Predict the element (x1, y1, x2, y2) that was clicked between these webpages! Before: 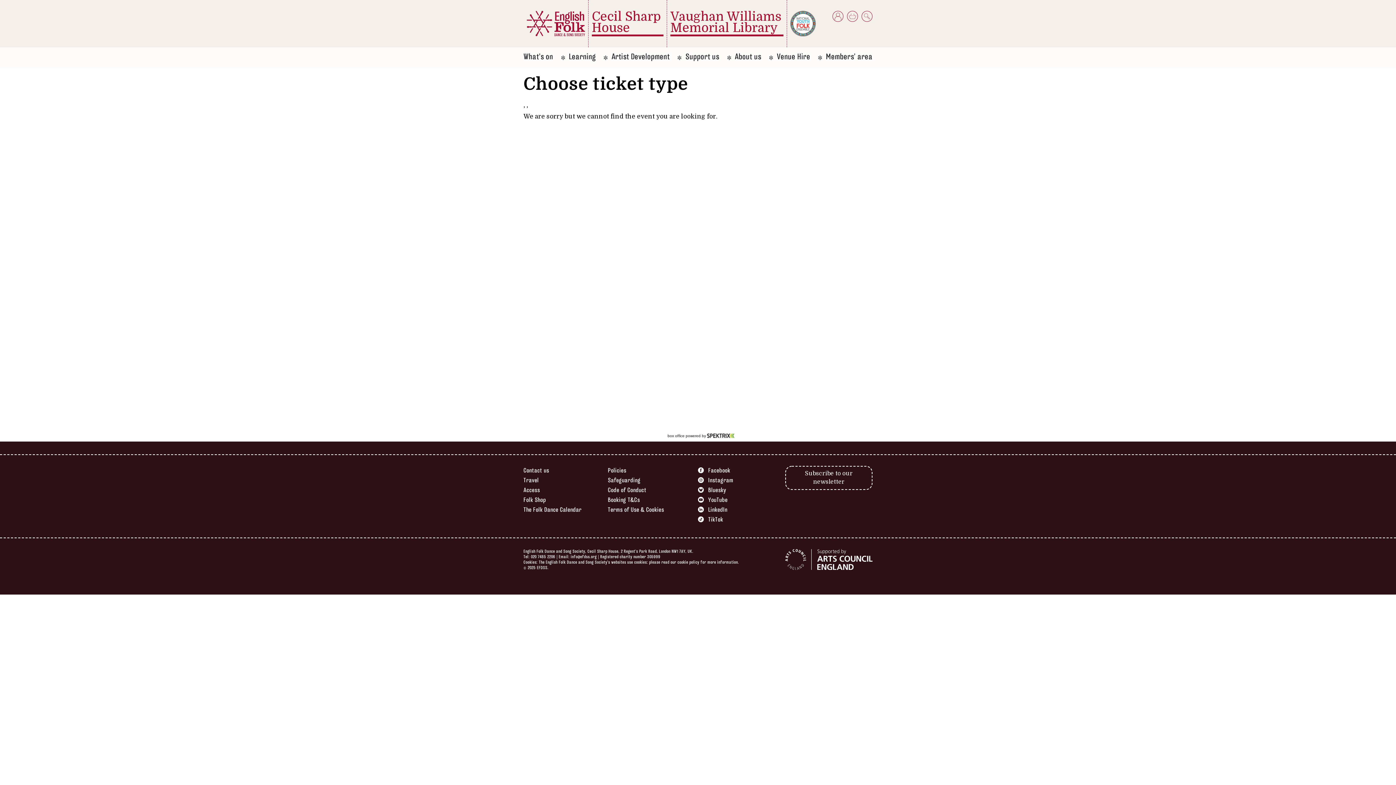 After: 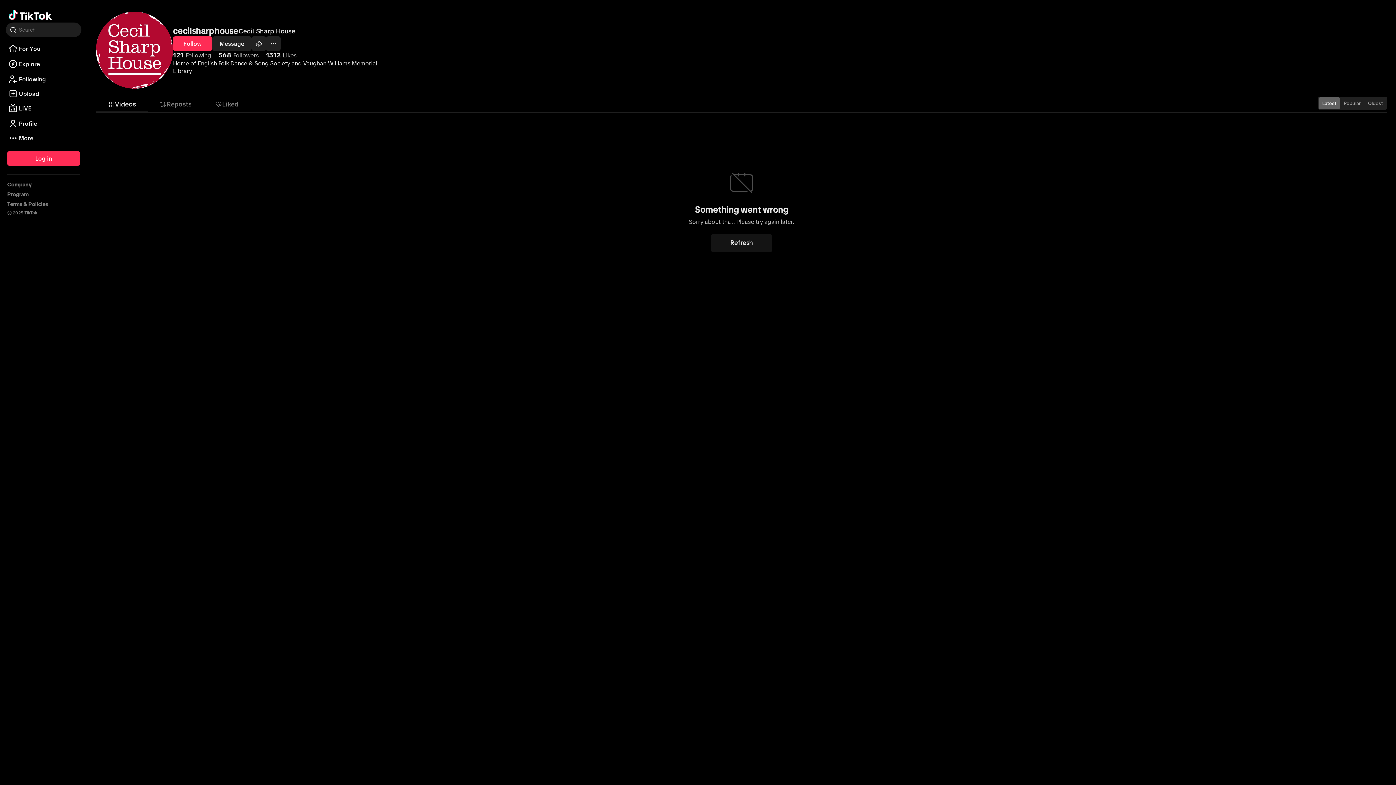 Action: label: TikTok bbox: (698, 515, 723, 525)